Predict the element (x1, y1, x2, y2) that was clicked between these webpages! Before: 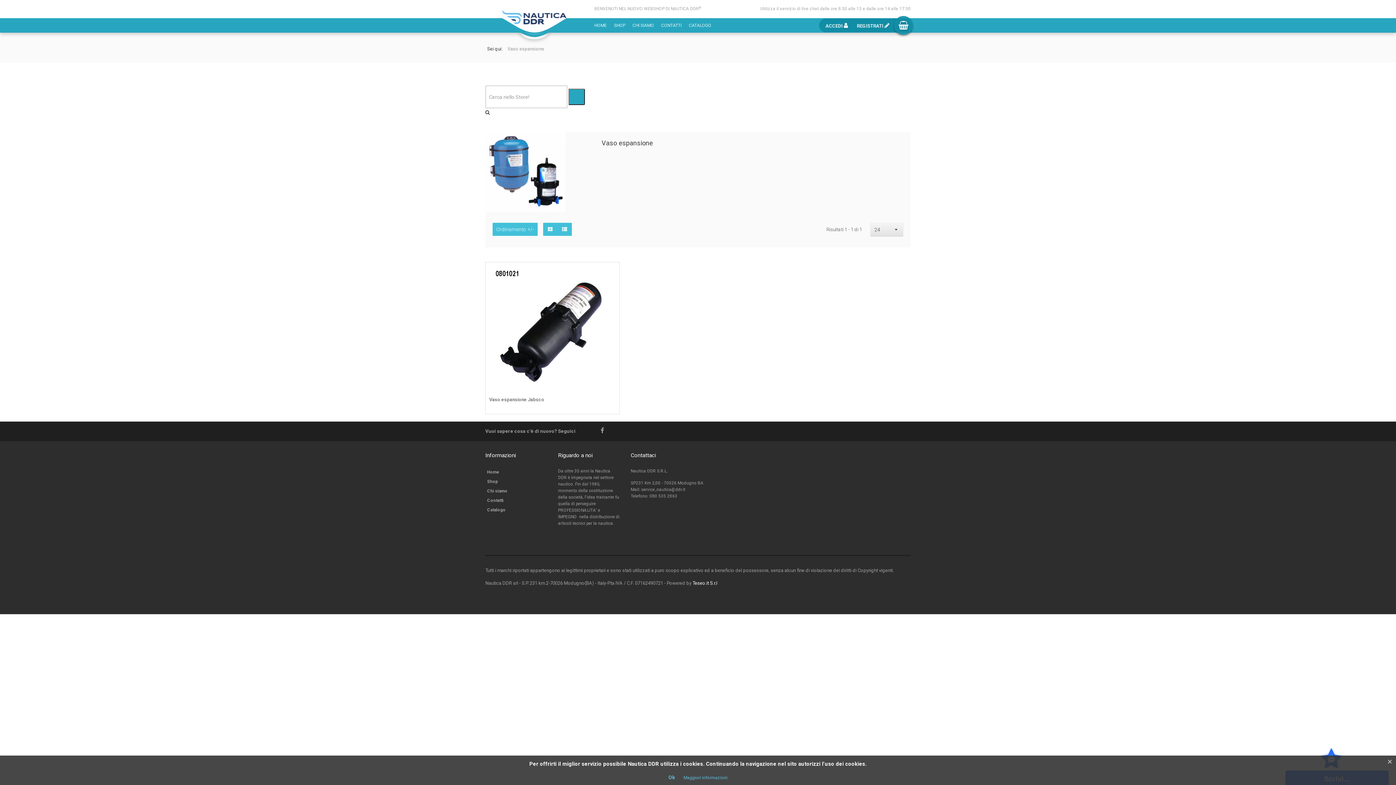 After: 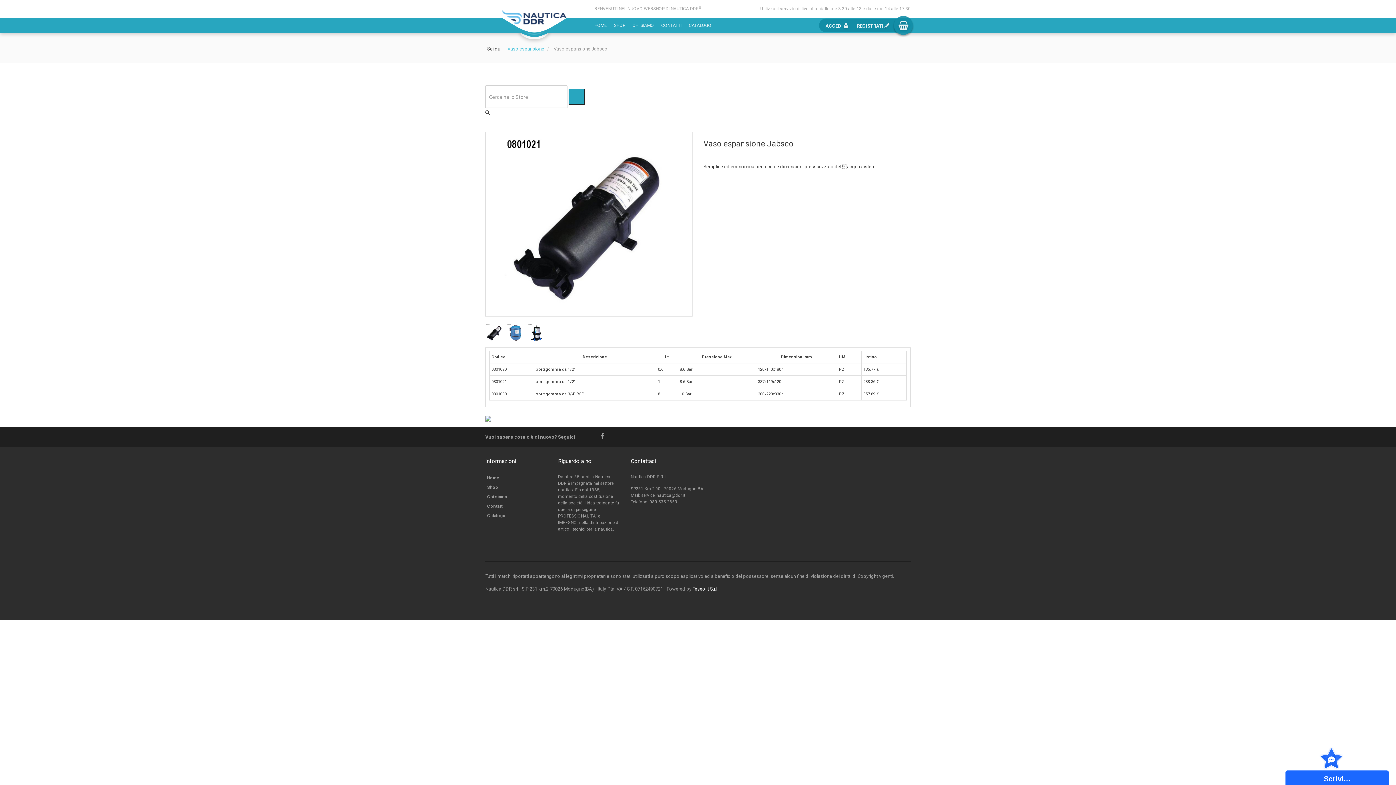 Action: label: Vaso espansione Jabsco bbox: (489, 397, 616, 402)